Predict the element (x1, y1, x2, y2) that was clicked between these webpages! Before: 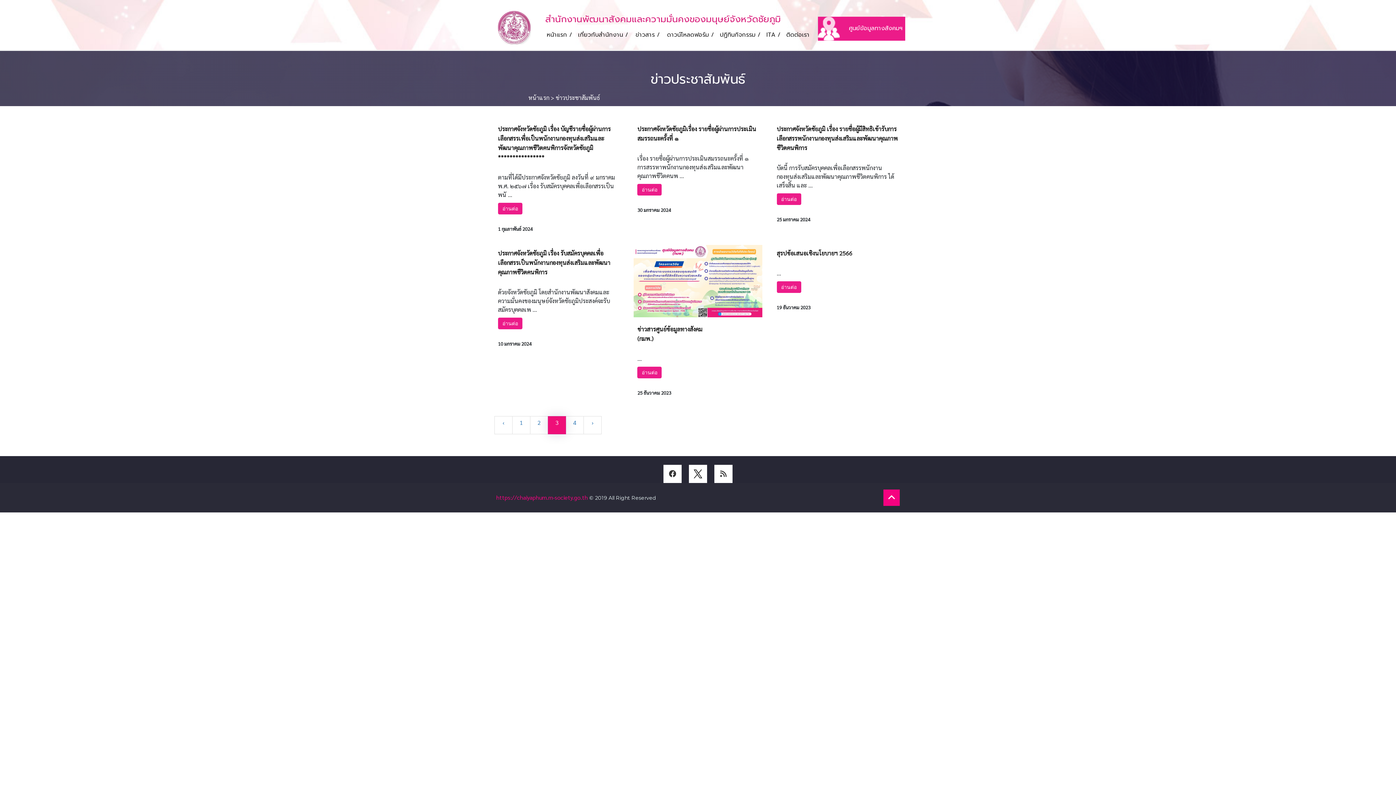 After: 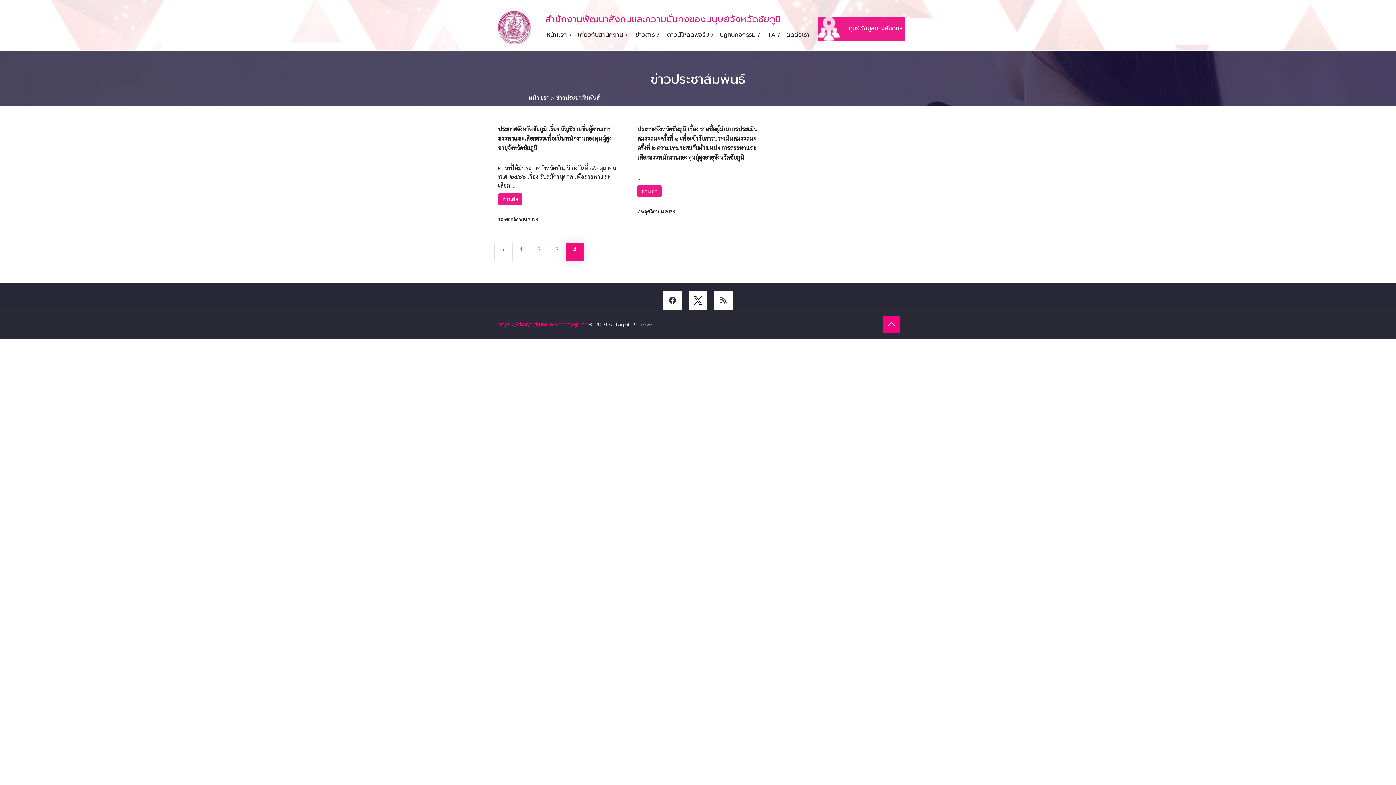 Action: bbox: (565, 416, 584, 434) label: 4